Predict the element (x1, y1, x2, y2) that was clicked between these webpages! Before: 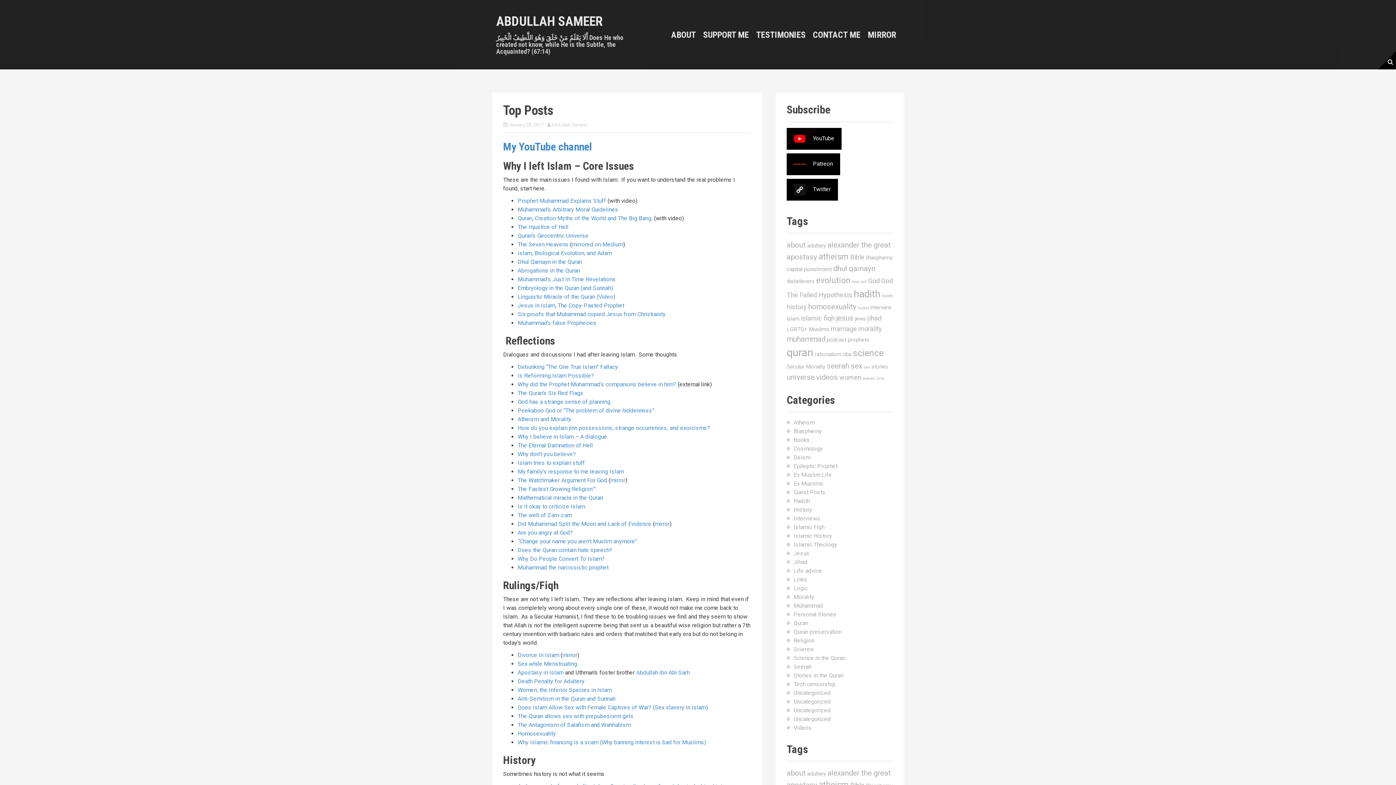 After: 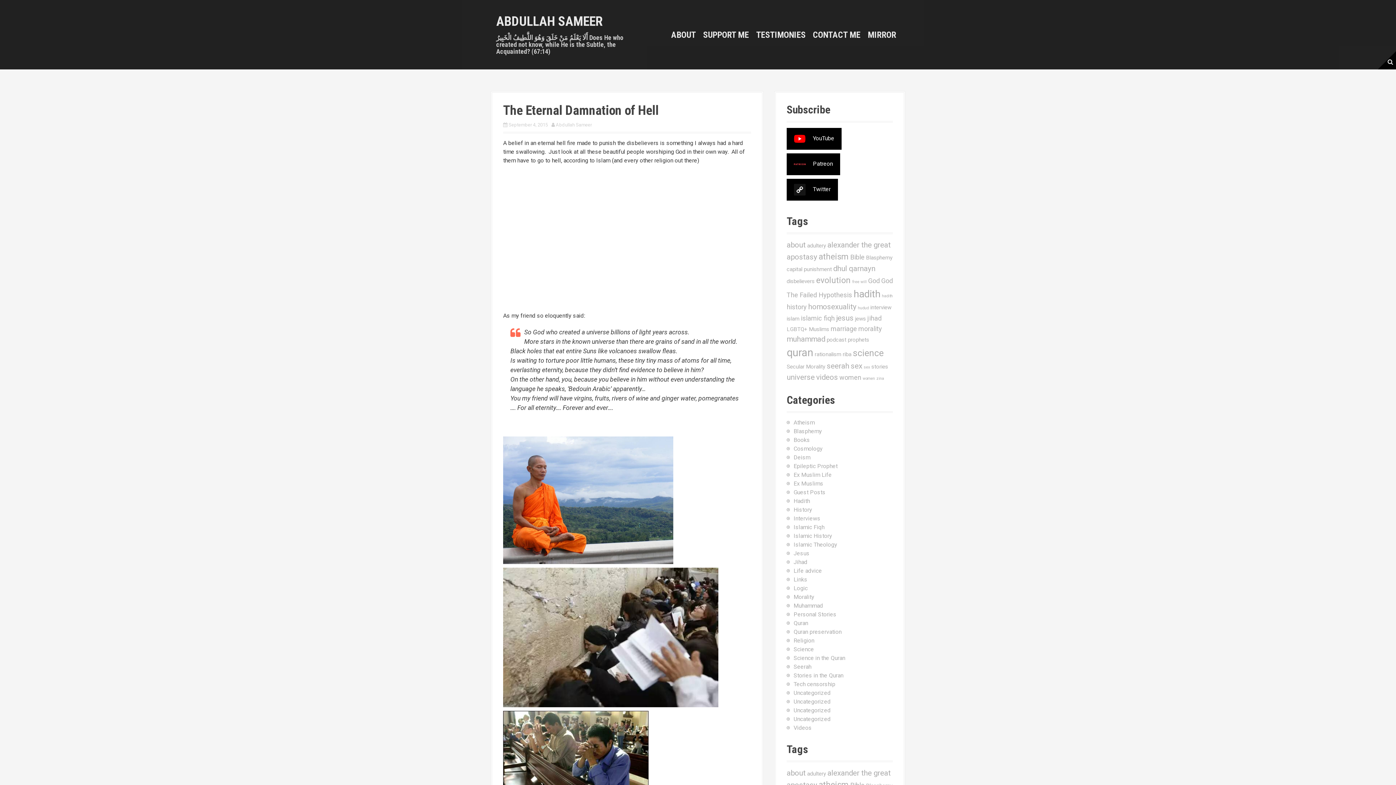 Action: label: The Eternal Damnation of Hell bbox: (517, 442, 593, 449)